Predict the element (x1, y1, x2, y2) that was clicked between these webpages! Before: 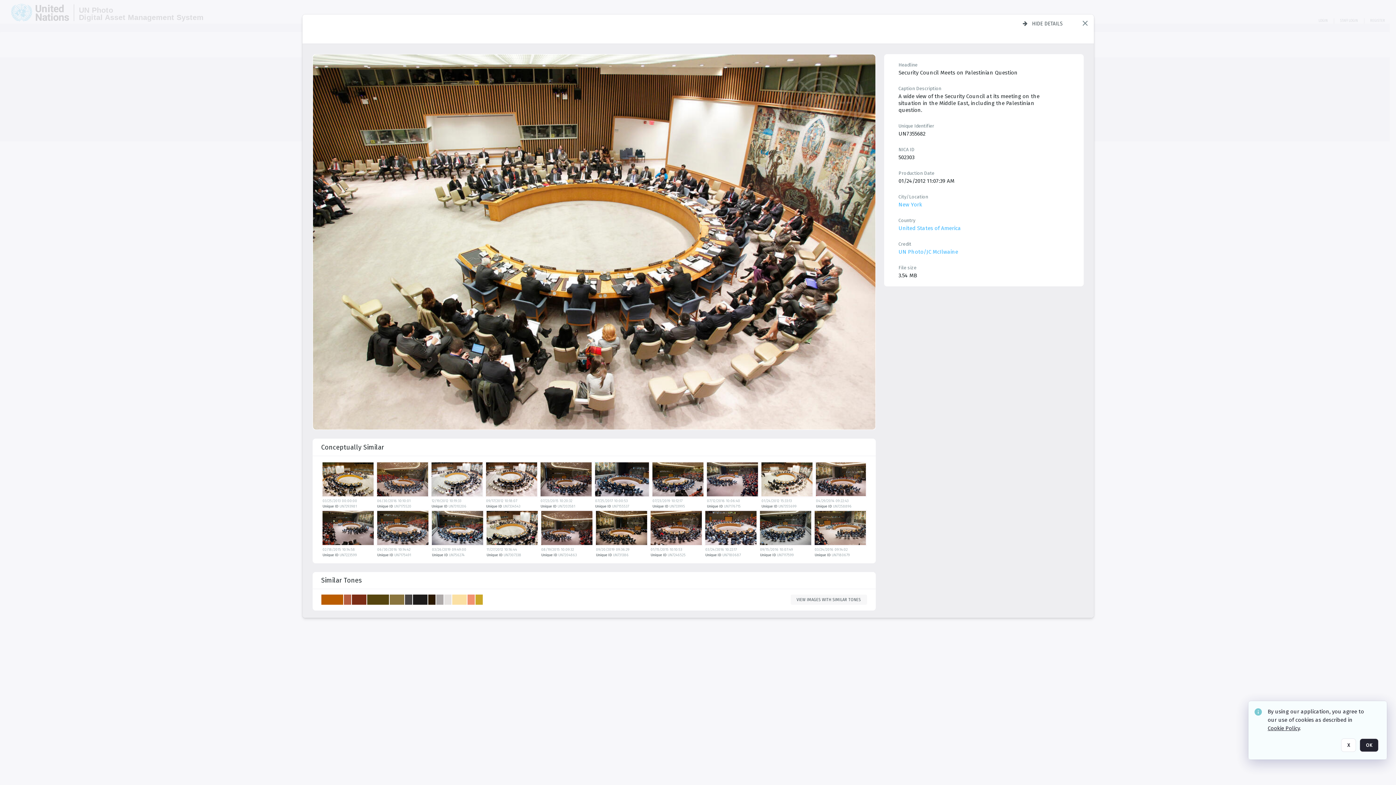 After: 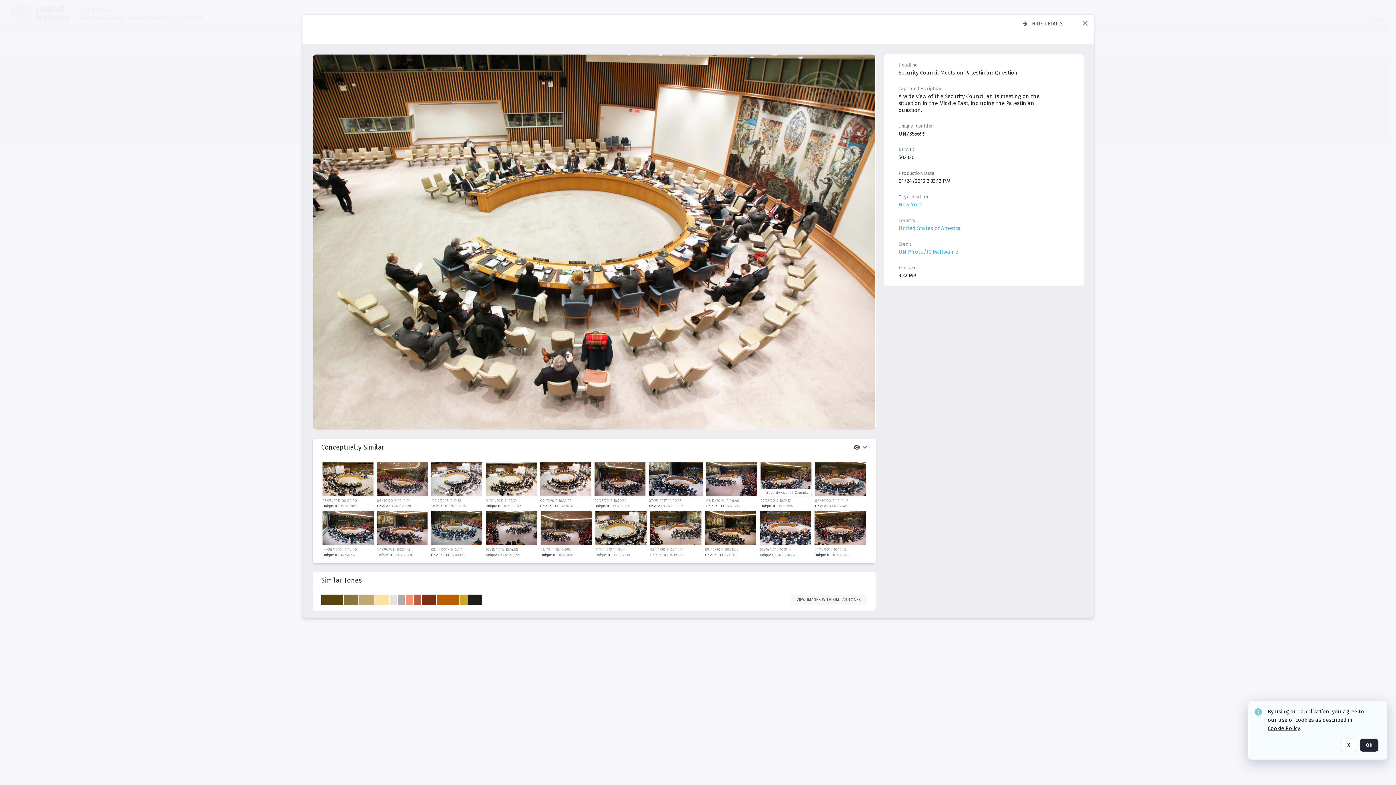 Action: bbox: (761, 462, 814, 498) label: details